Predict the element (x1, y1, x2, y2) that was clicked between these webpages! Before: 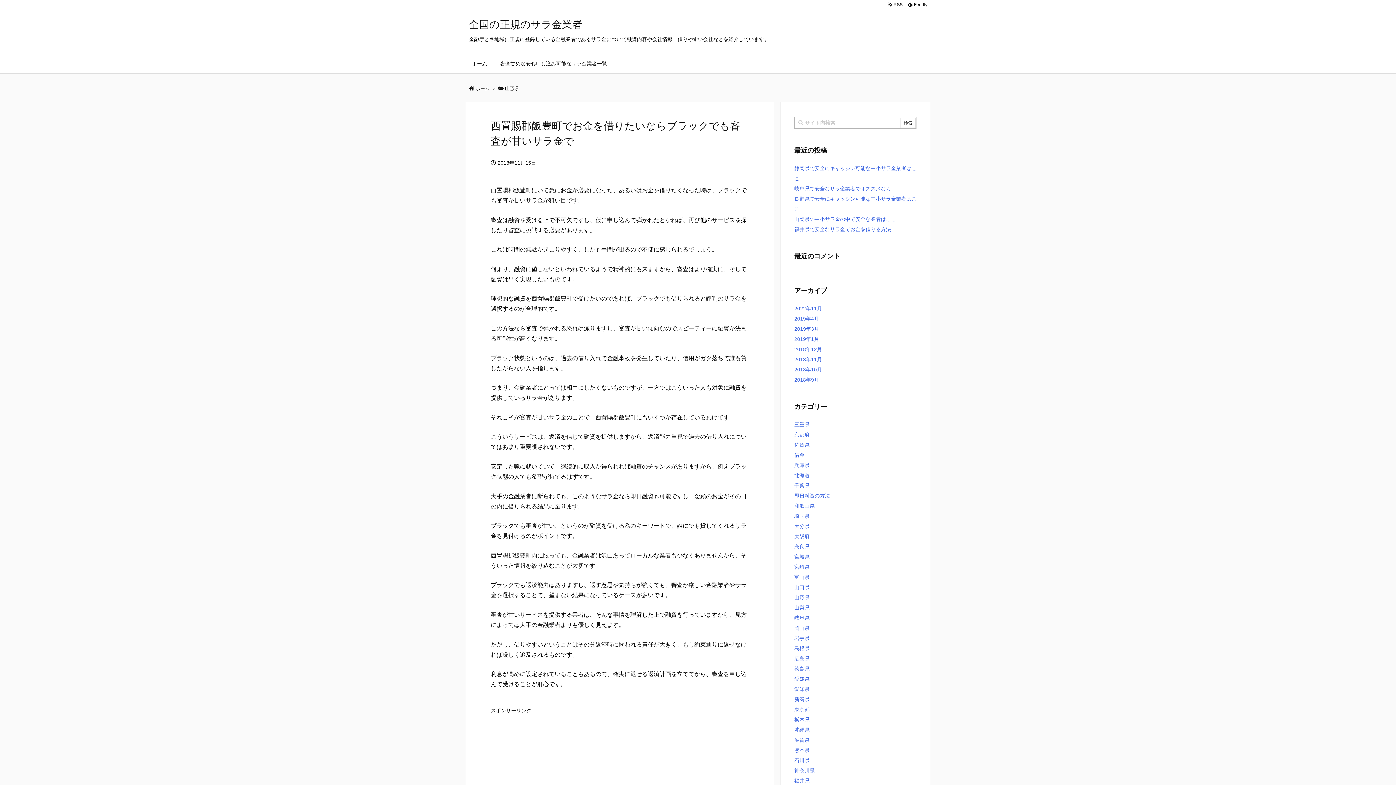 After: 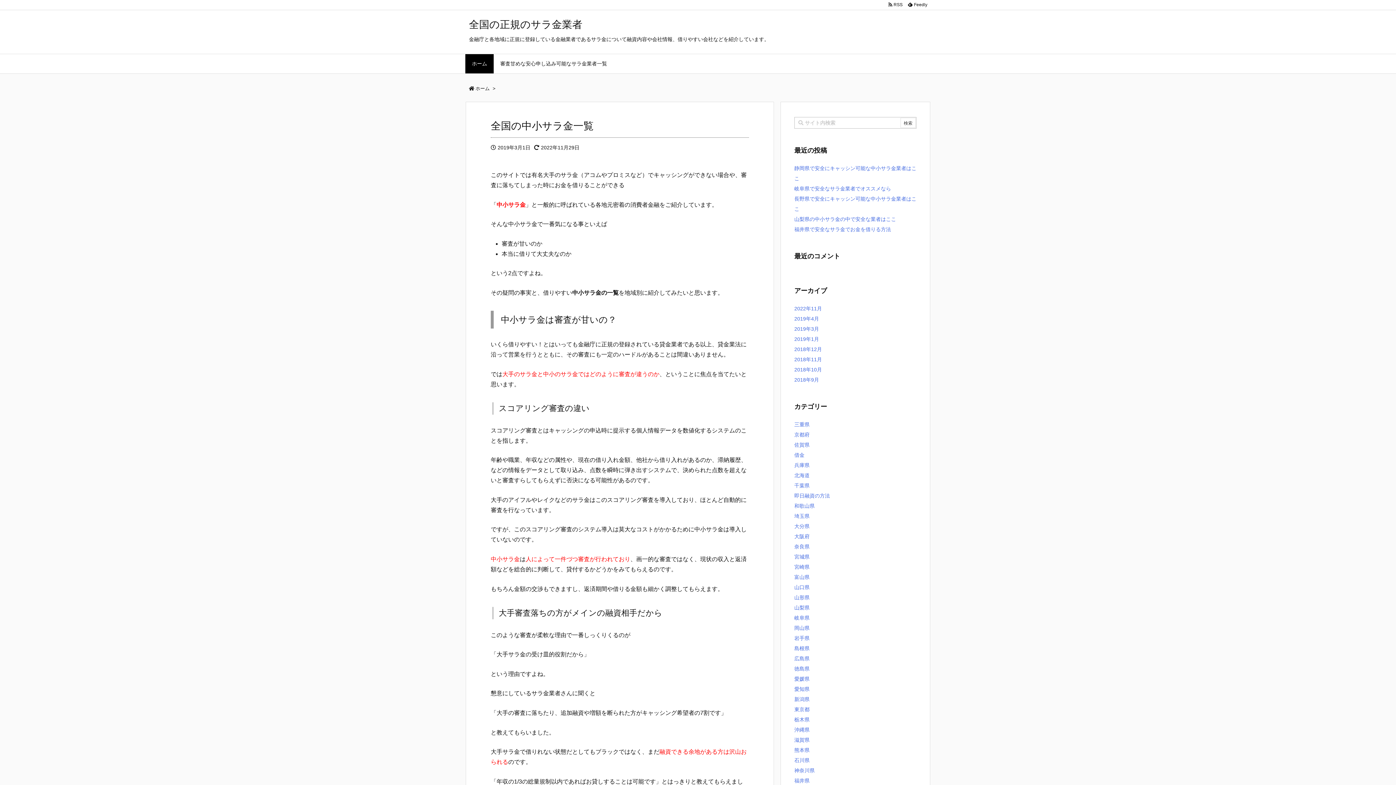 Action: bbox: (475, 85, 489, 91) label: ホーム